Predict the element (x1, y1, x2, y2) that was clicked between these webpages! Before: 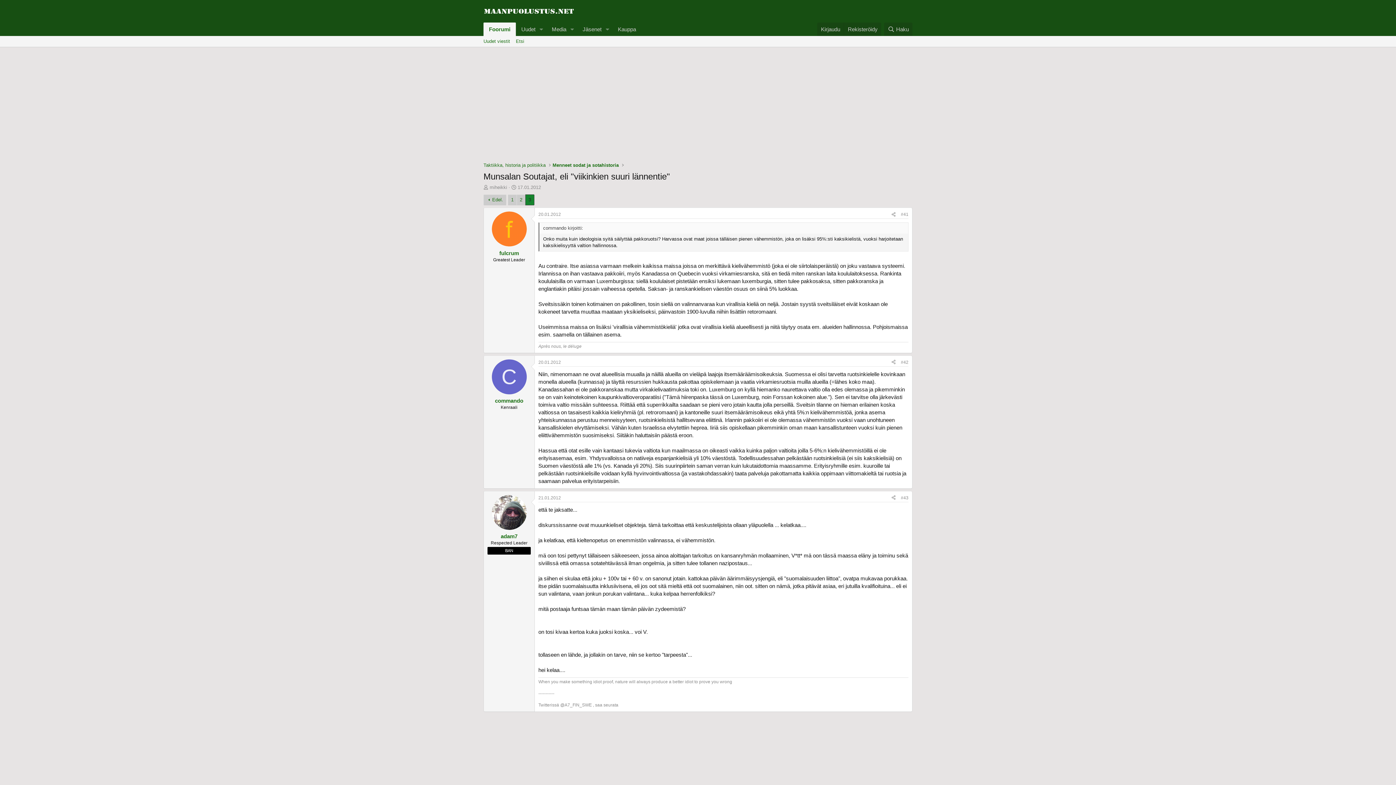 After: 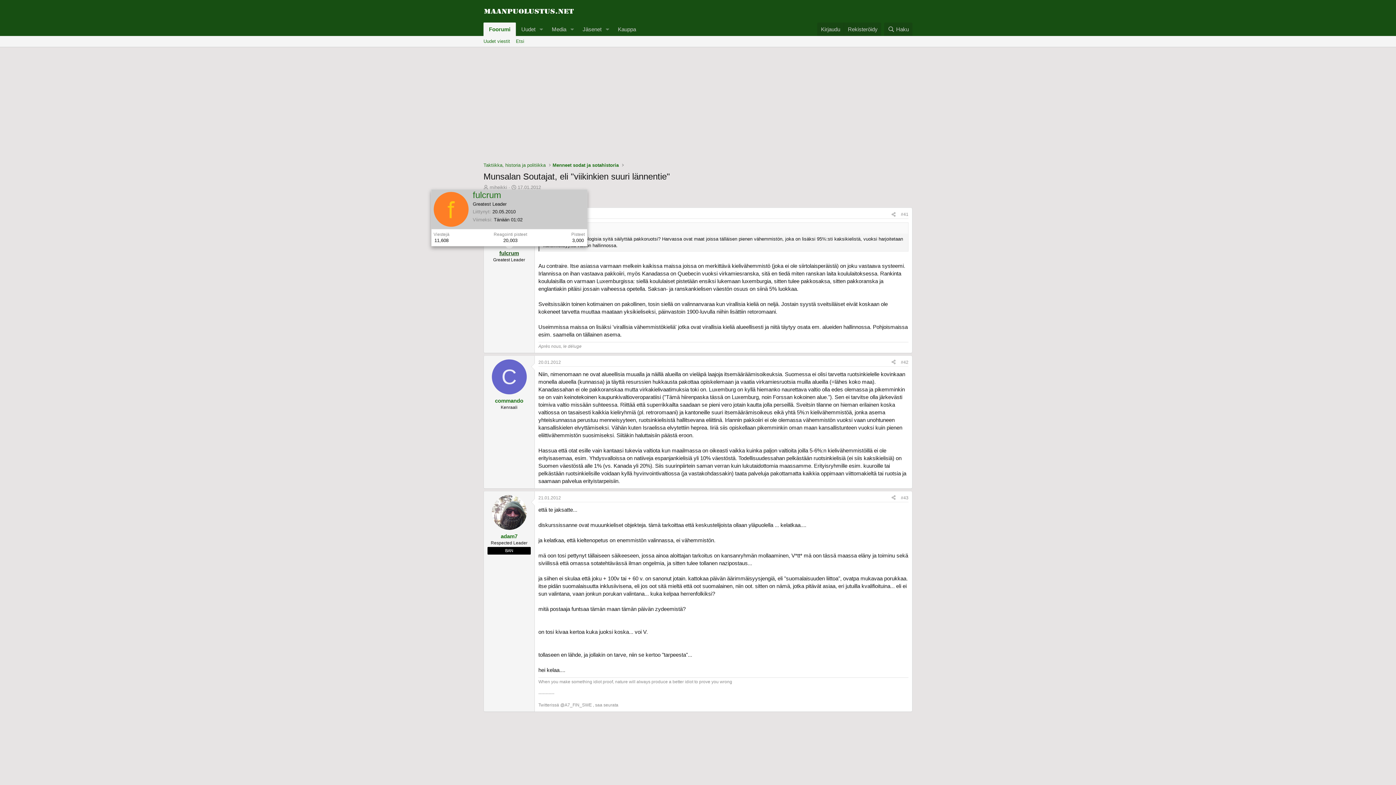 Action: label: fulcrum bbox: (499, 250, 519, 256)